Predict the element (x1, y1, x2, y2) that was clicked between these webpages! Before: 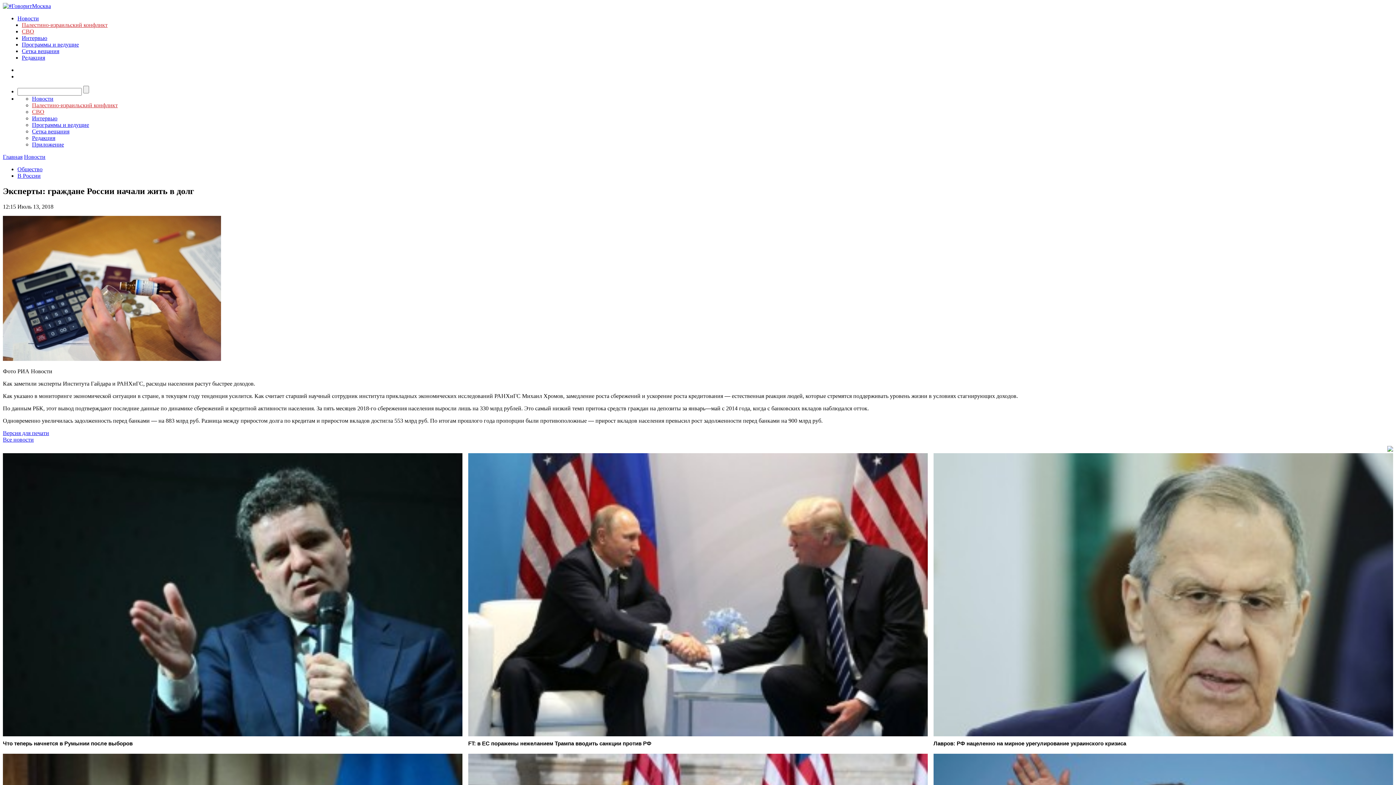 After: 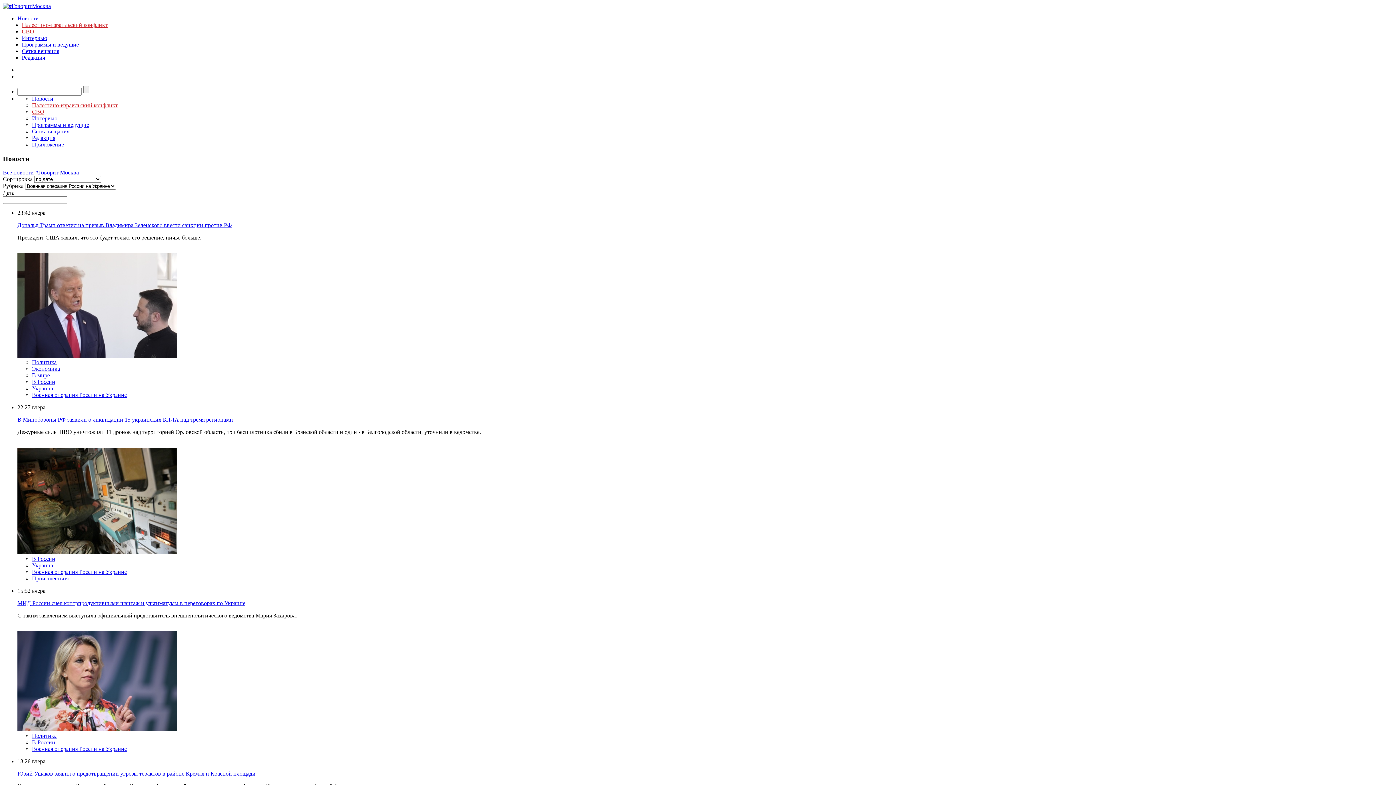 Action: bbox: (21, 28, 34, 34) label: СВО